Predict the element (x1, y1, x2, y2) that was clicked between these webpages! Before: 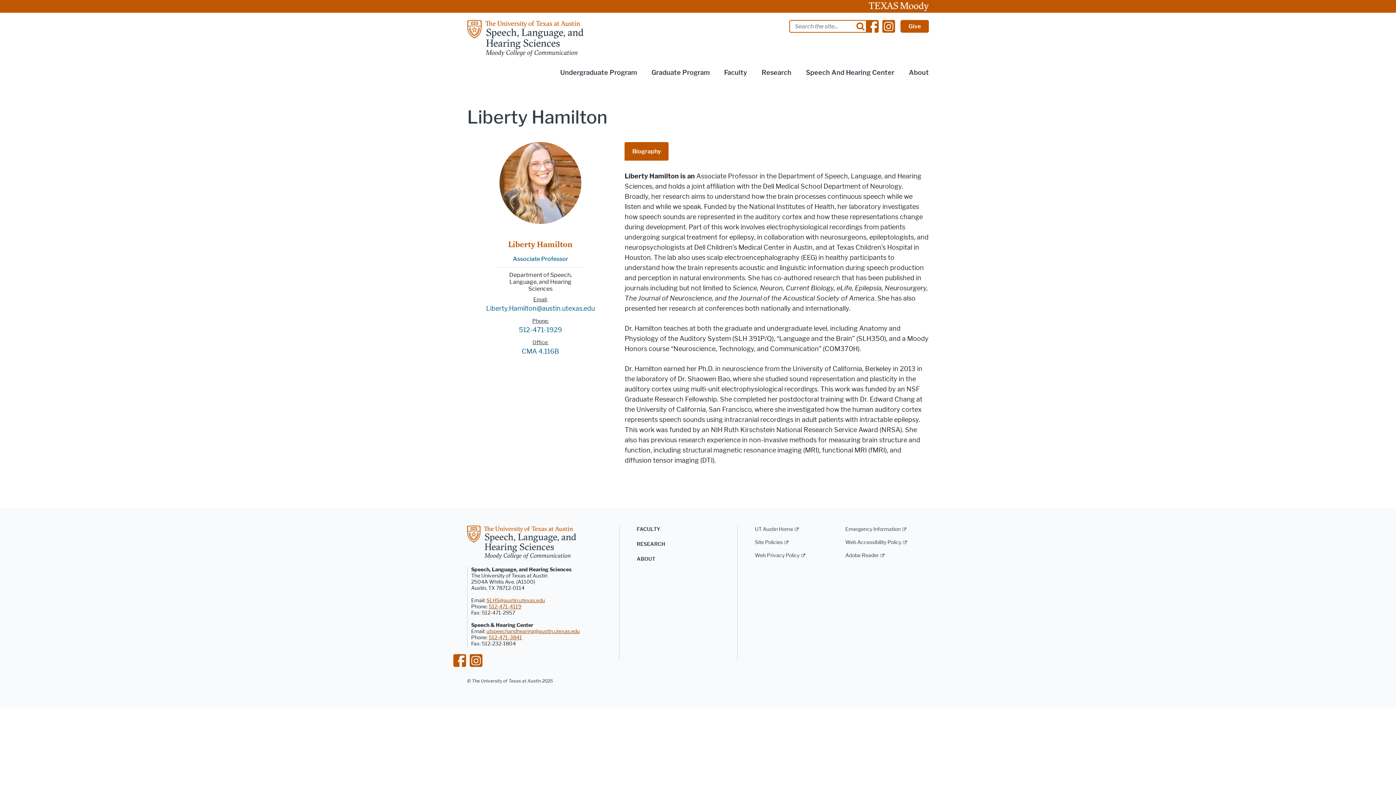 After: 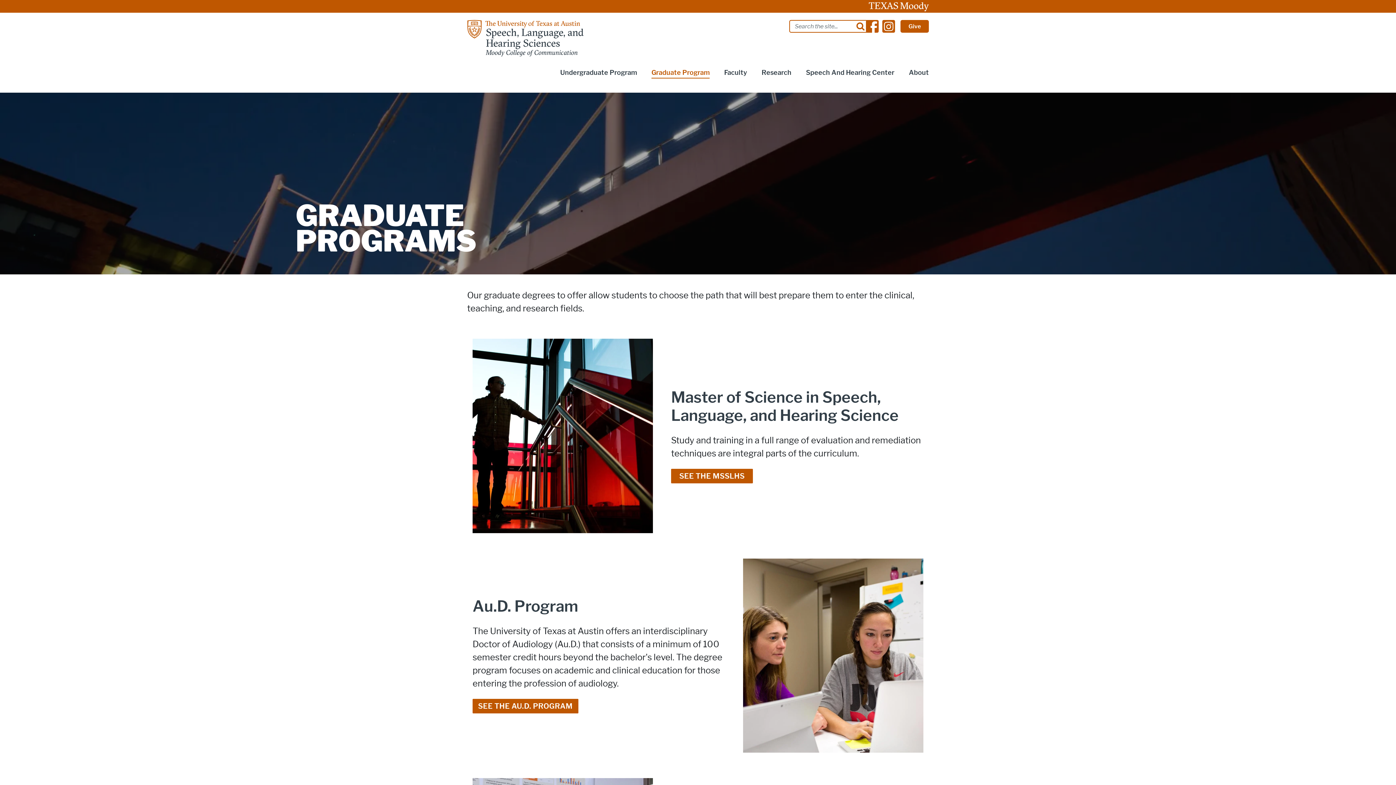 Action: label: Graduate Program bbox: (651, 67, 709, 78)